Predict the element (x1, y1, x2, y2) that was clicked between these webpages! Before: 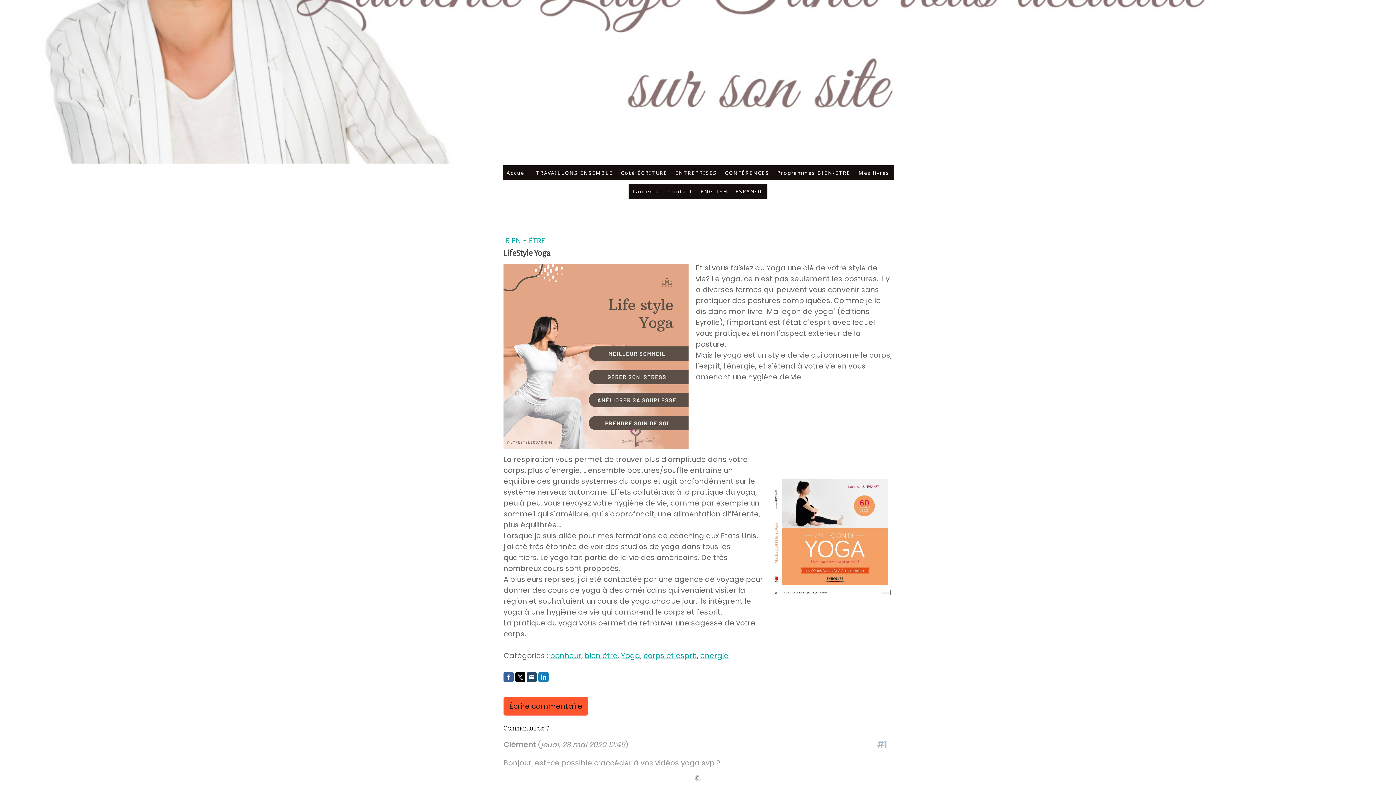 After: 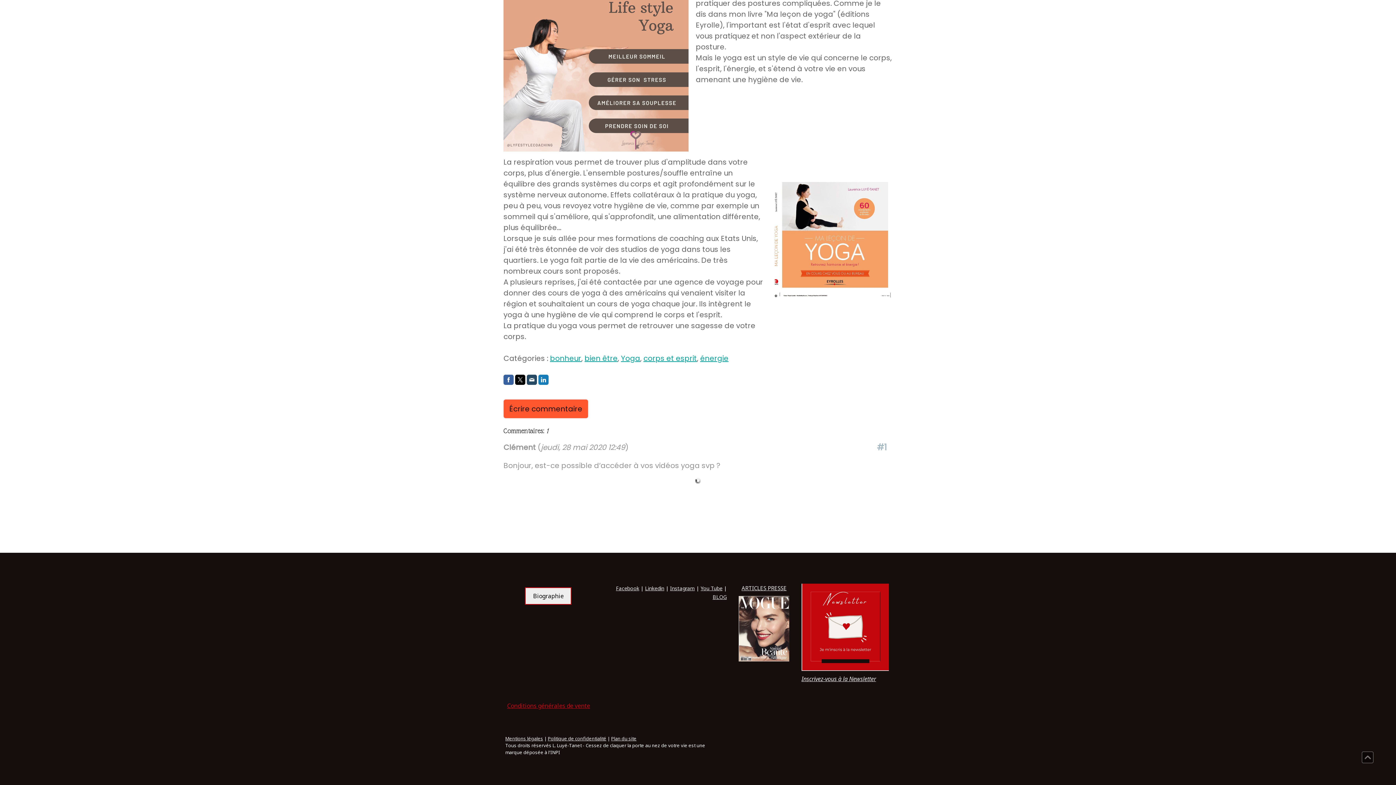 Action: bbox: (503, 697, 588, 716) label: Écrire commentaire